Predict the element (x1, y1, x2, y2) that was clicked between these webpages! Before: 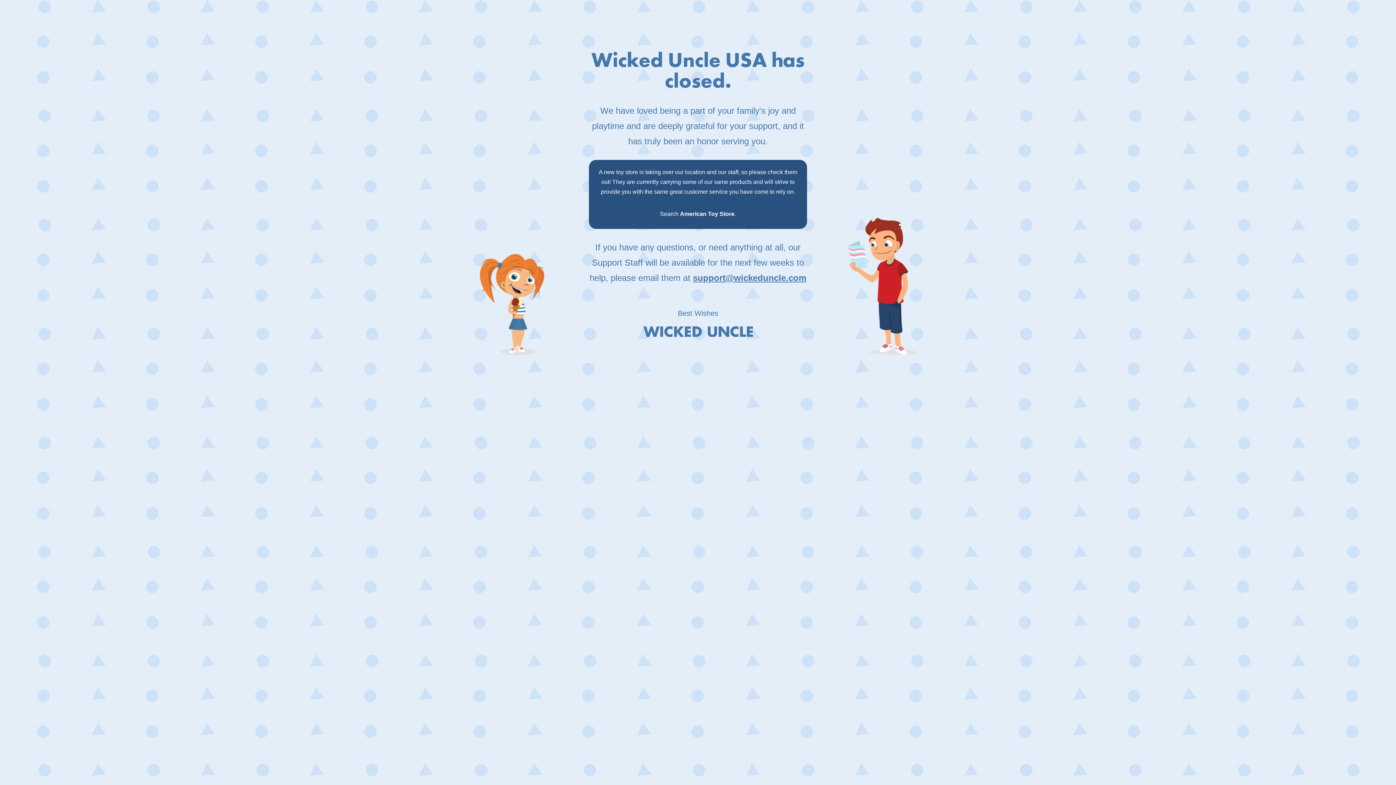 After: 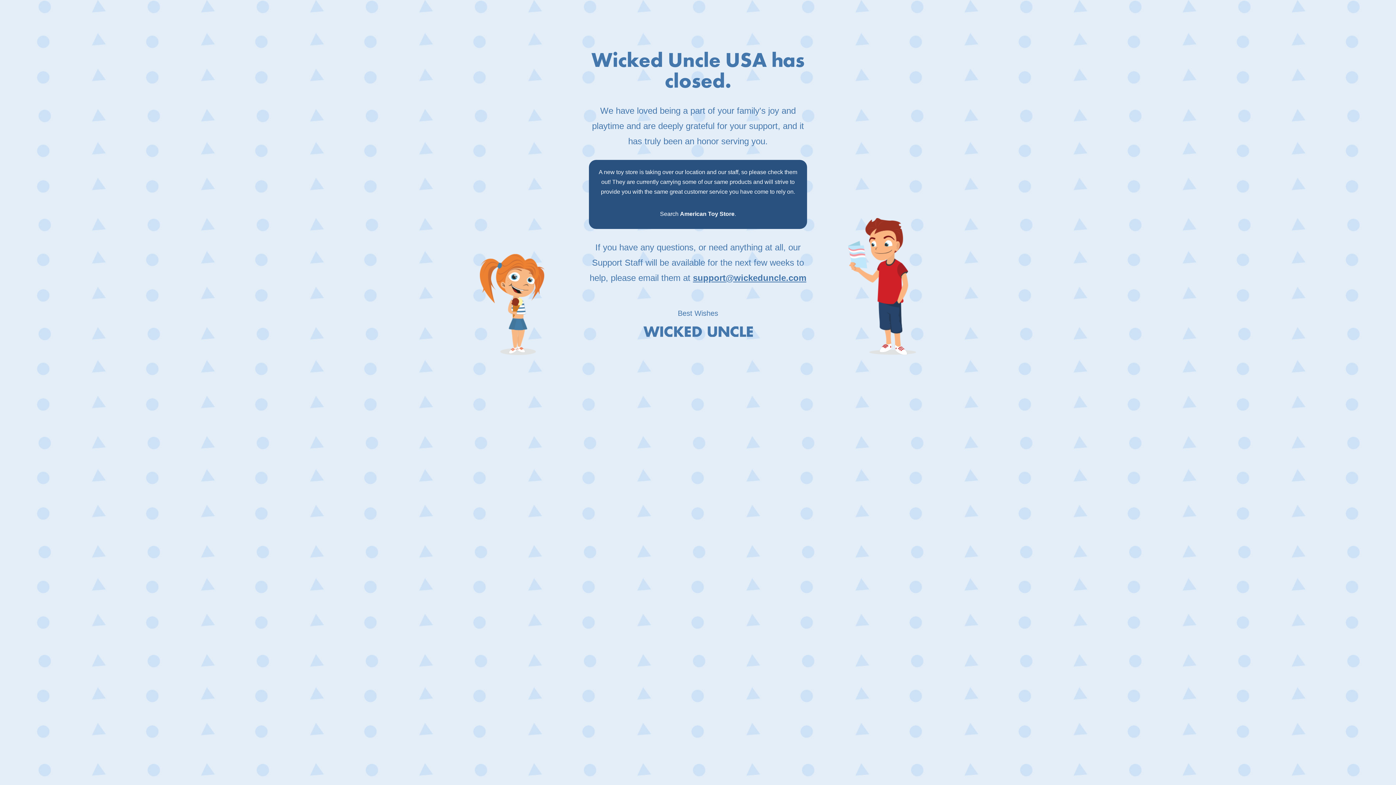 Action: label: support@wickeduncle.com bbox: (693, 273, 806, 282)